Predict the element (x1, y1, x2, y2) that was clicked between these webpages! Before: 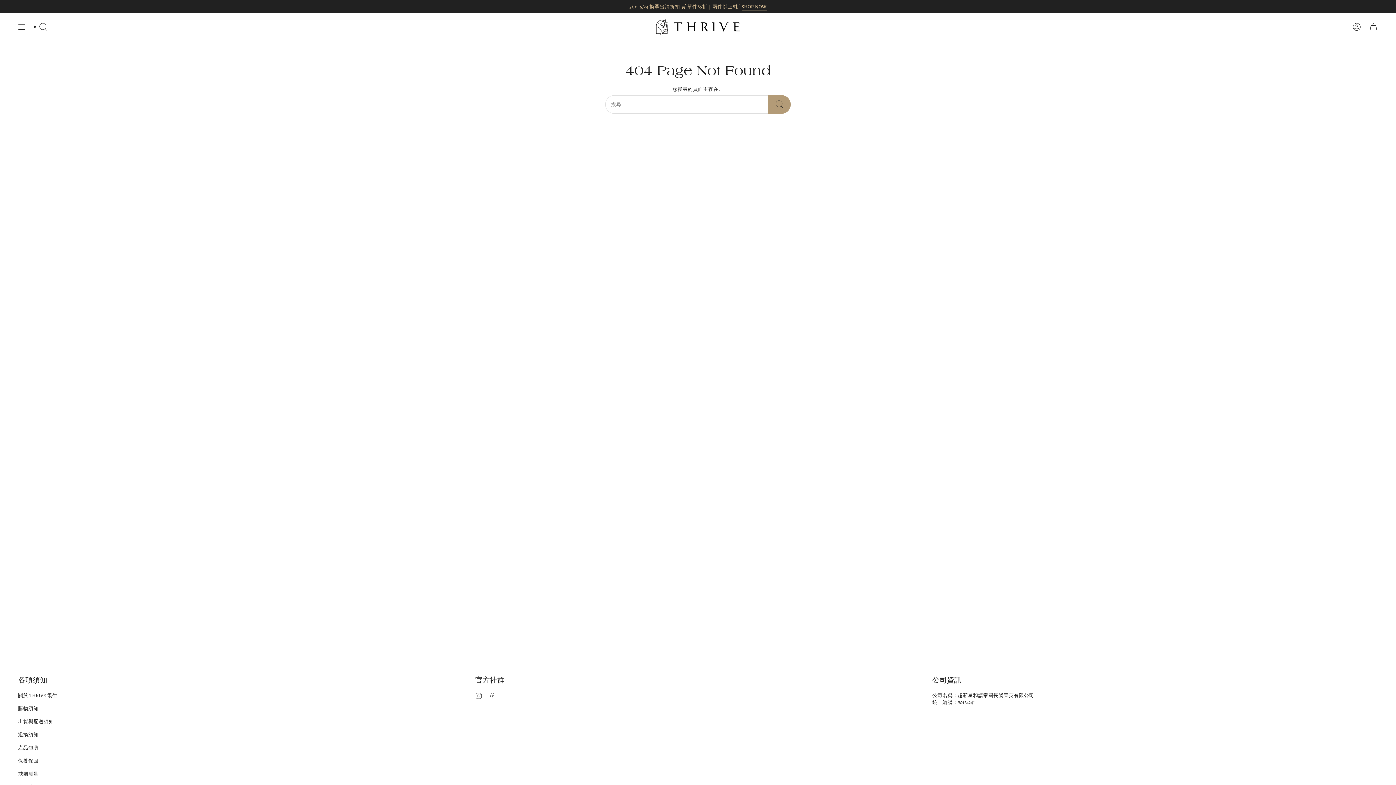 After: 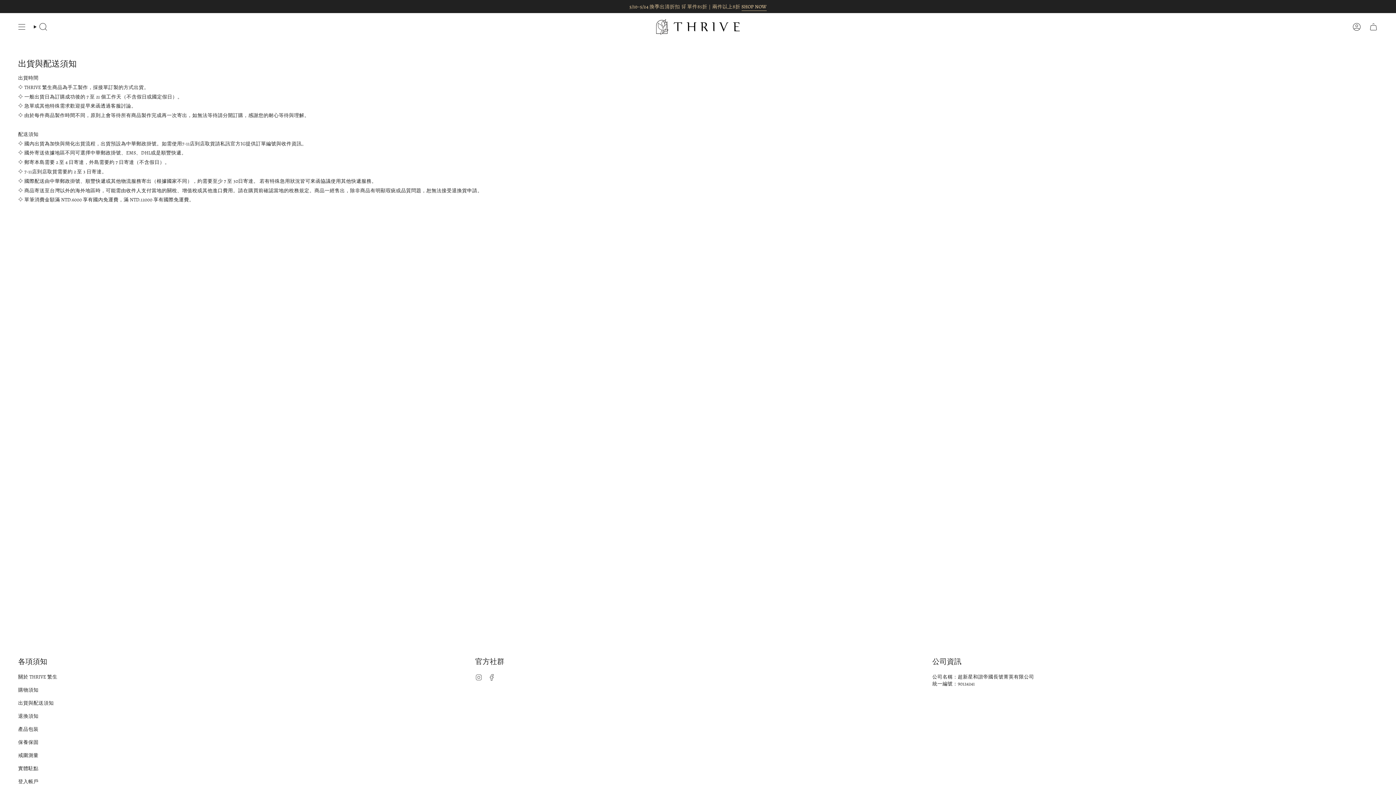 Action: bbox: (18, 718, 53, 725) label: 出貨與配送須知